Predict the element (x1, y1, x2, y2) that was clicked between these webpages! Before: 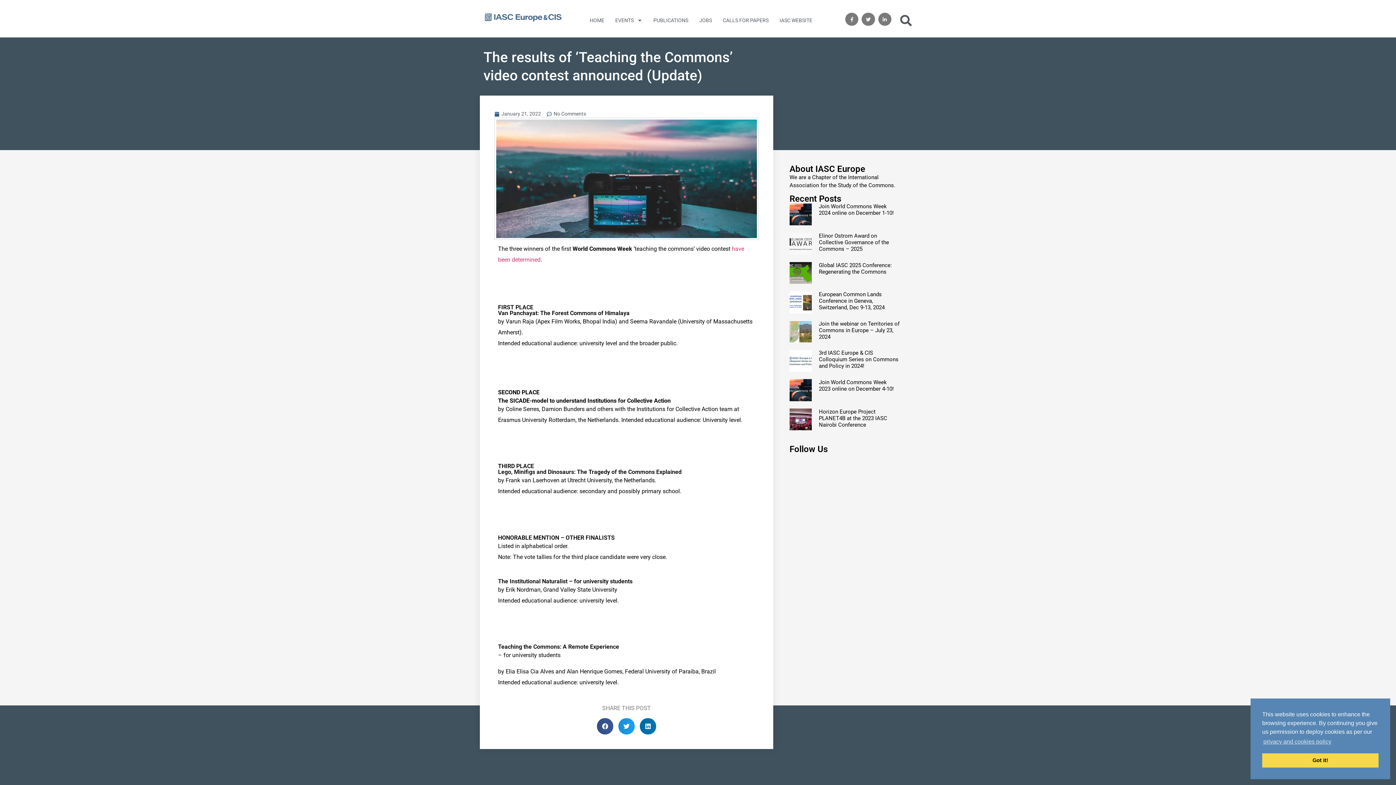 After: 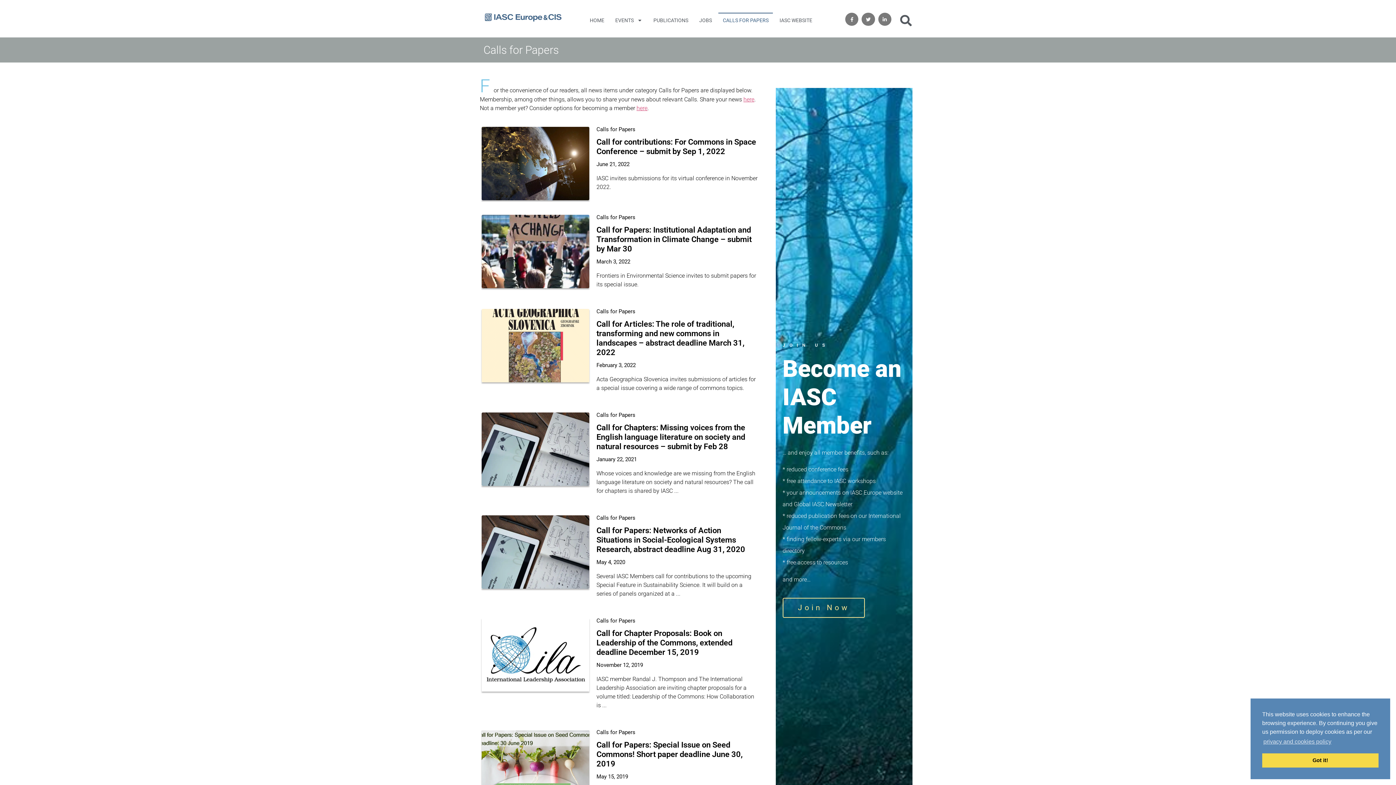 Action: label: CALLS FOR PAPERS bbox: (718, 12, 773, 28)